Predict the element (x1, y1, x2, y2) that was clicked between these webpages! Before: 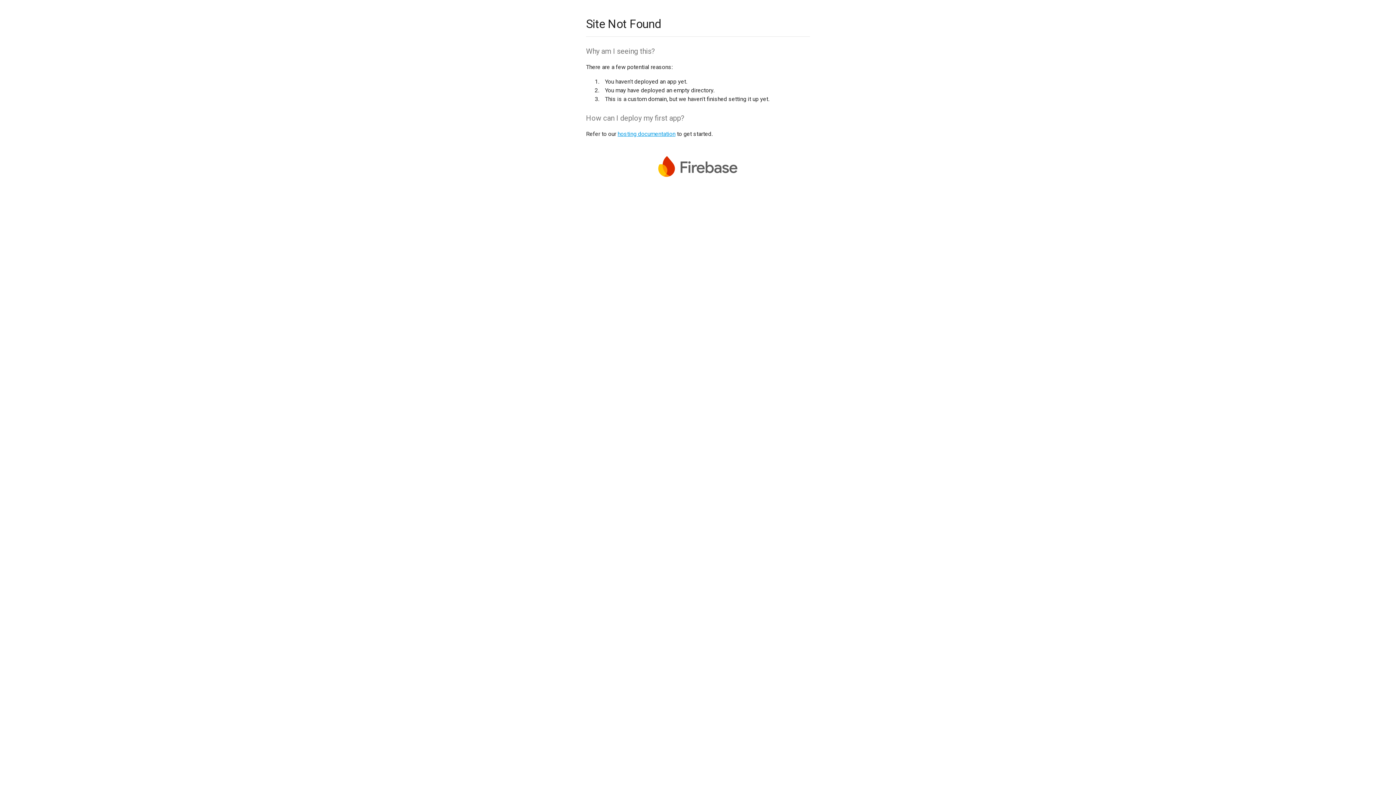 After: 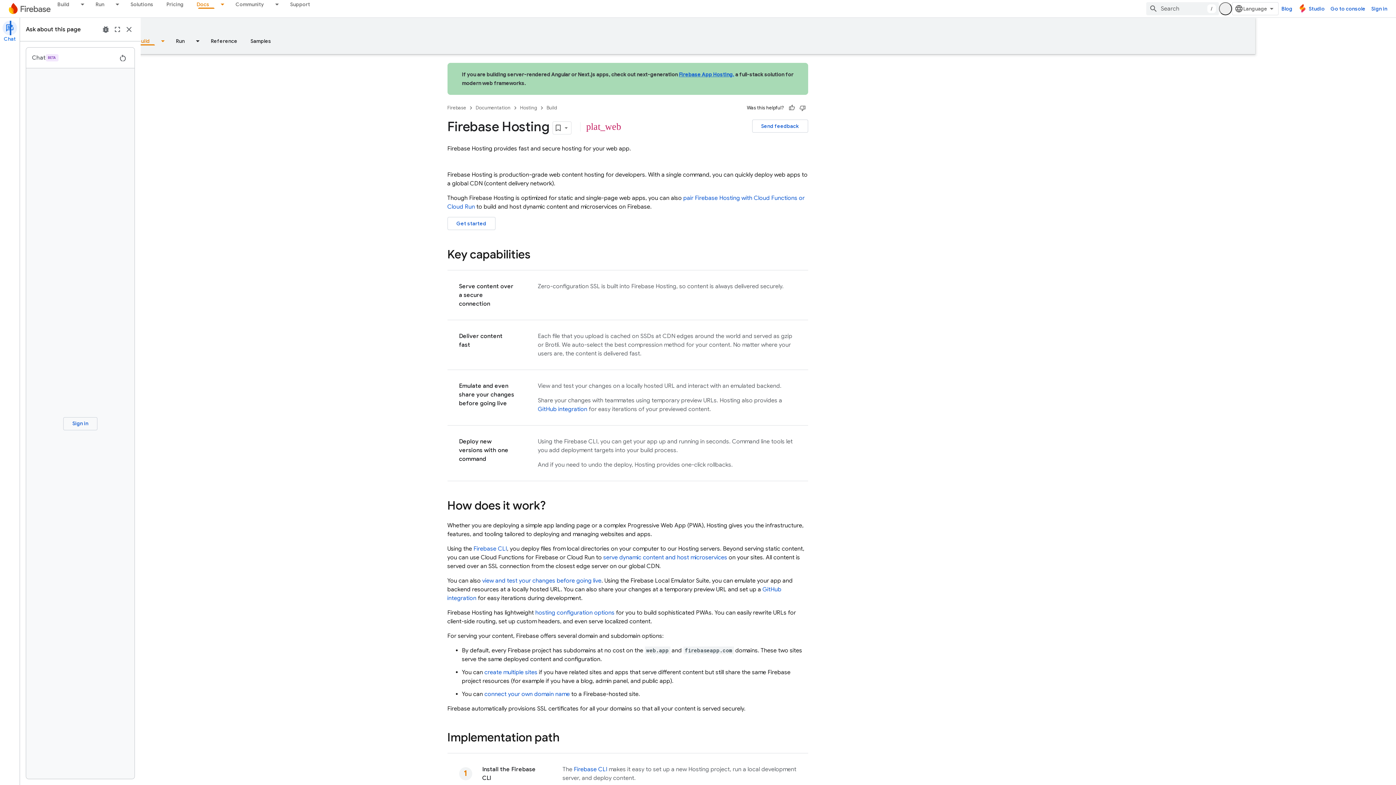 Action: label: hosting documentation bbox: (617, 130, 675, 137)